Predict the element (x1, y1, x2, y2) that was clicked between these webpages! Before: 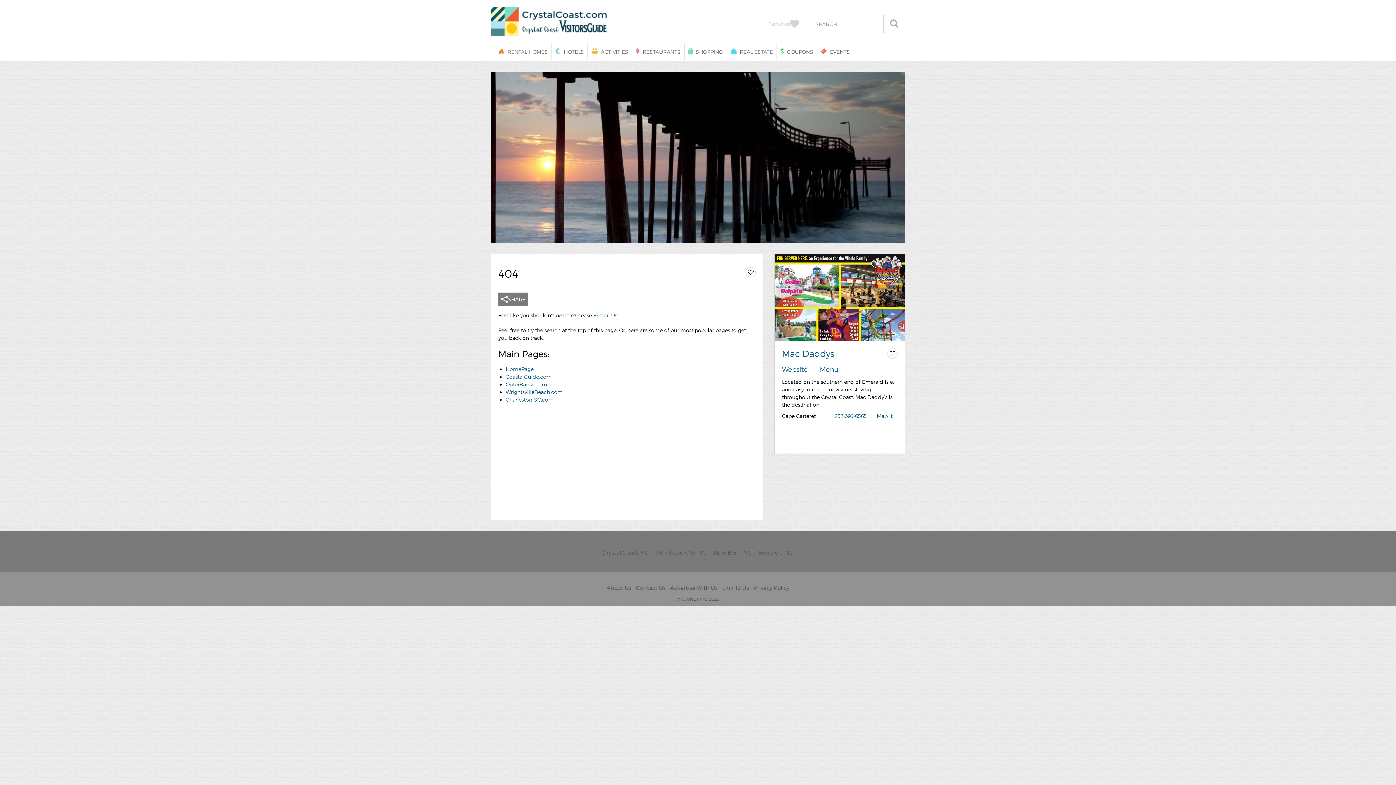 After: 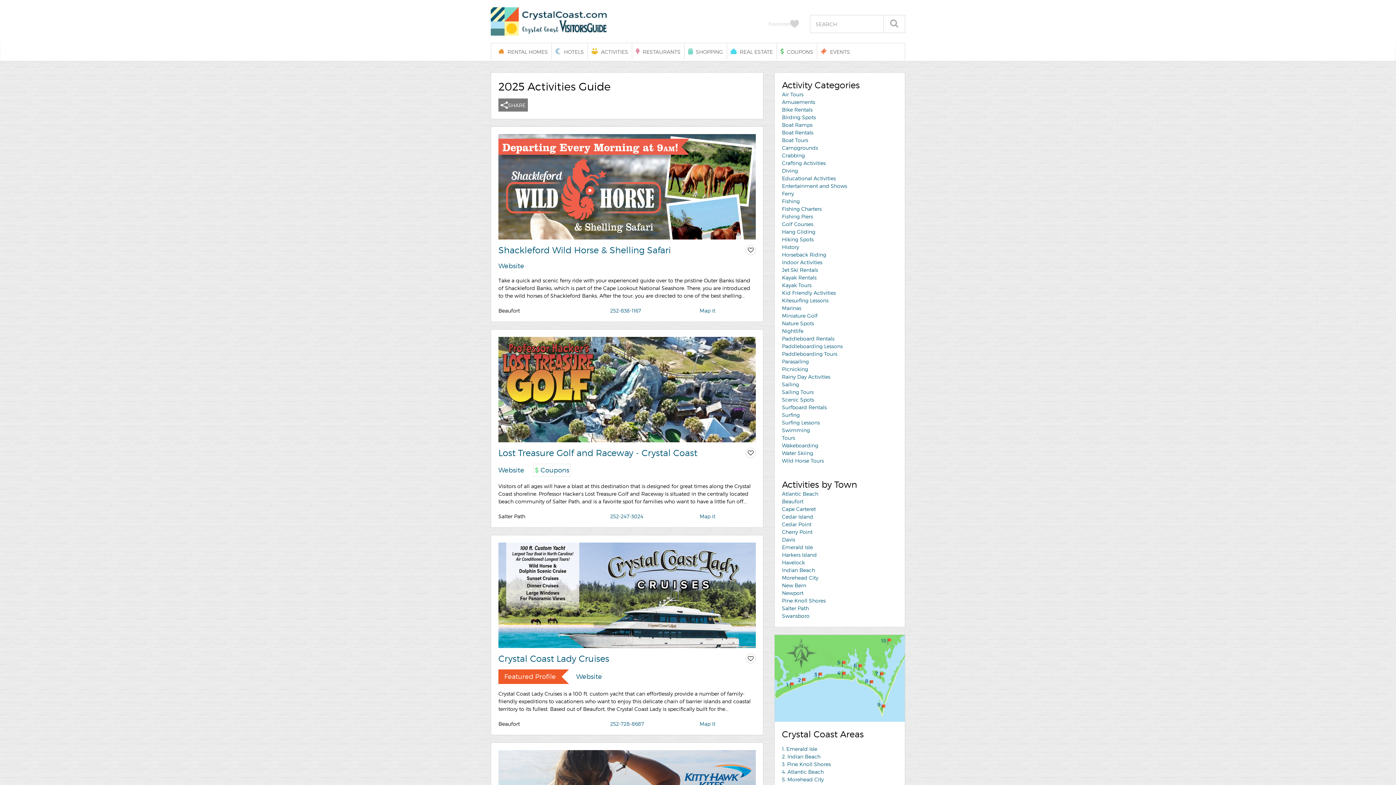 Action: bbox: (588, 43, 632, 59) label: ACTIVITIES